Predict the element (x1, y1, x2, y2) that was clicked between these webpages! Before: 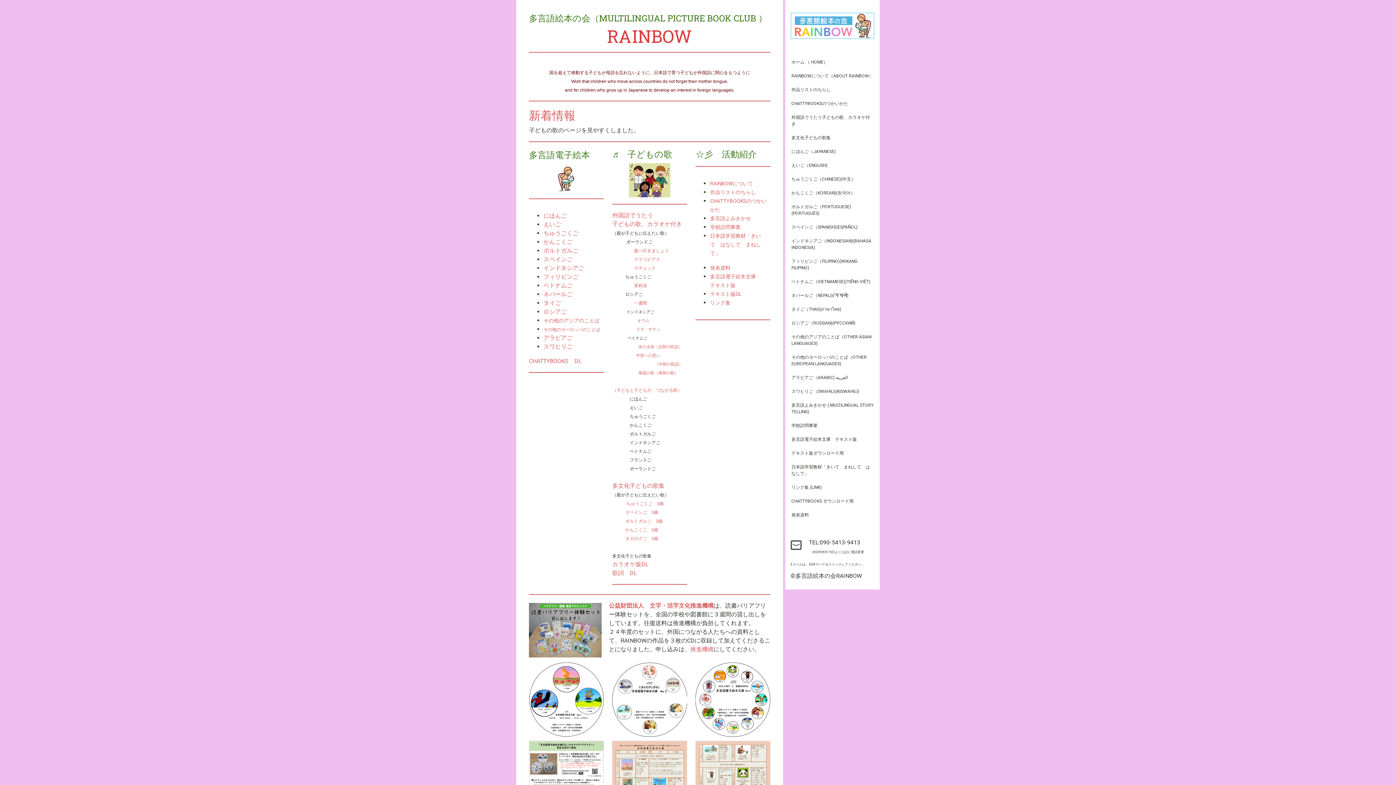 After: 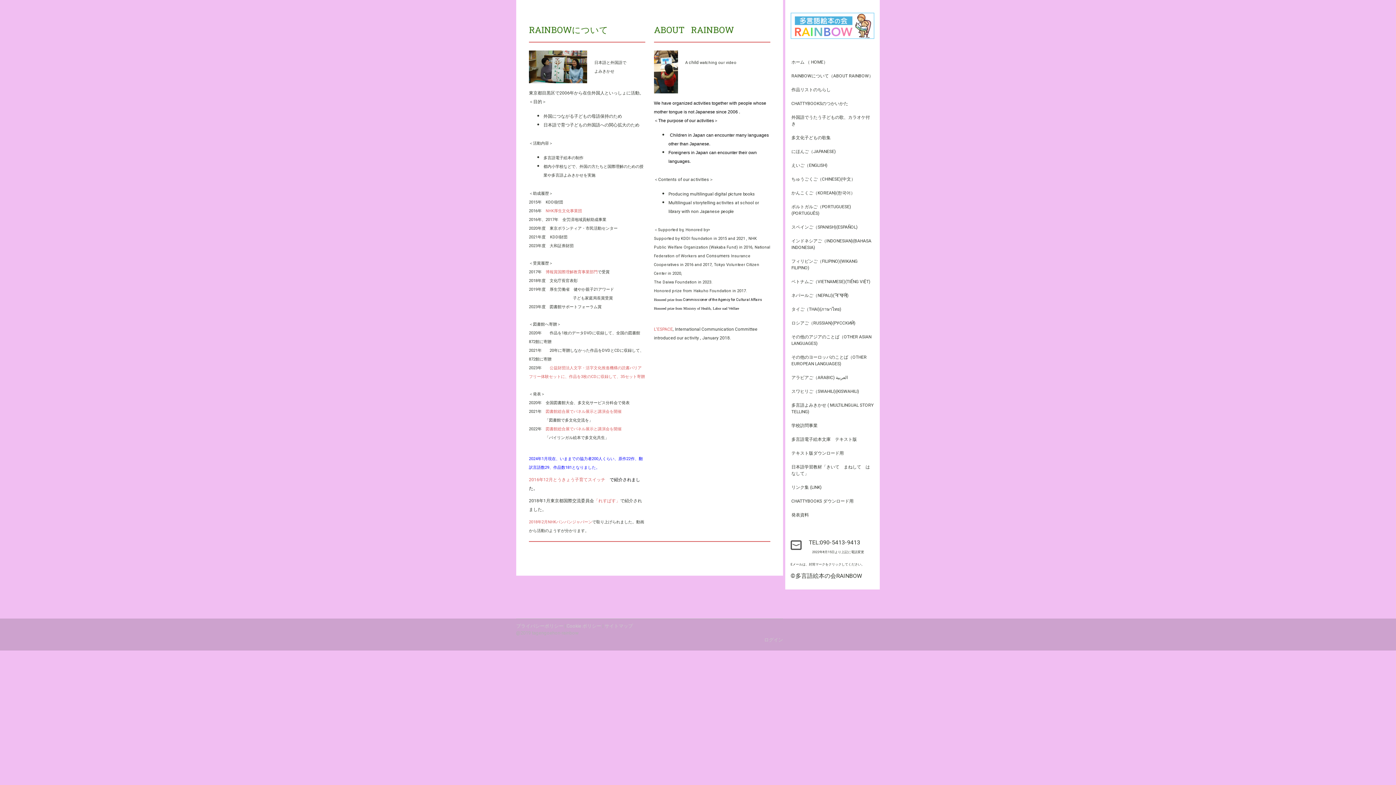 Action: bbox: (785, 69, 880, 82) label: RAINBOWについて（ABOUT RAINBOW）